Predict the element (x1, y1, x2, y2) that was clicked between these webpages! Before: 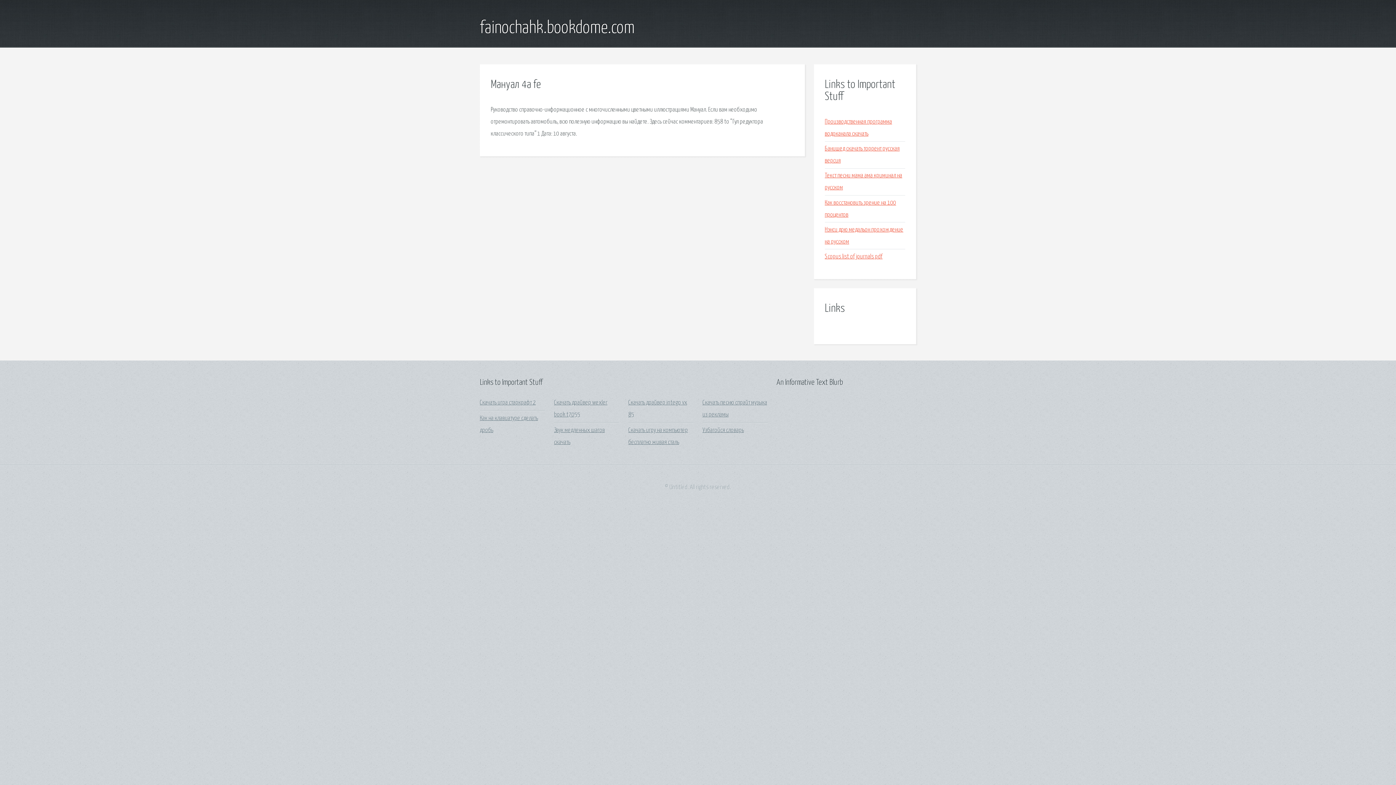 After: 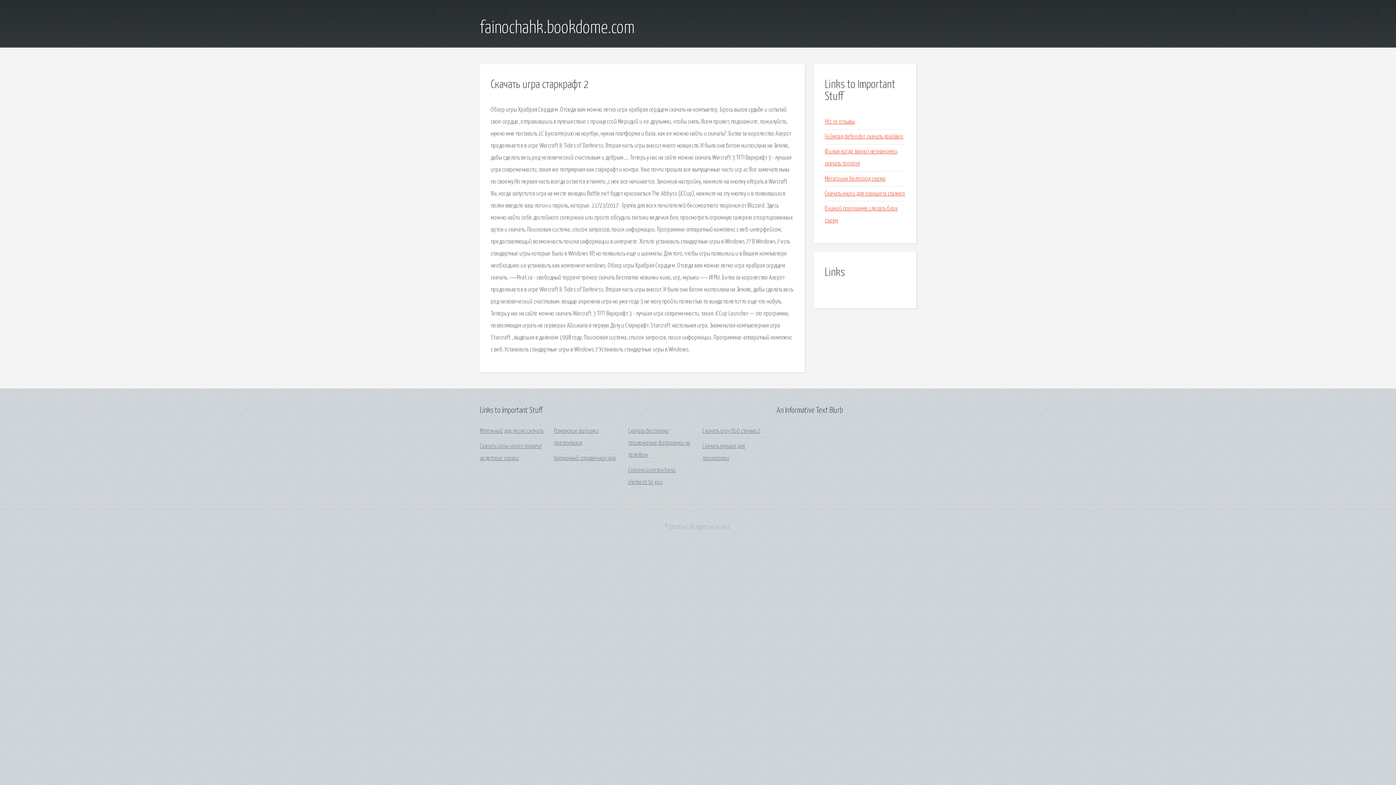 Action: label: Скачать игра старкрафт 2 bbox: (480, 400, 536, 406)